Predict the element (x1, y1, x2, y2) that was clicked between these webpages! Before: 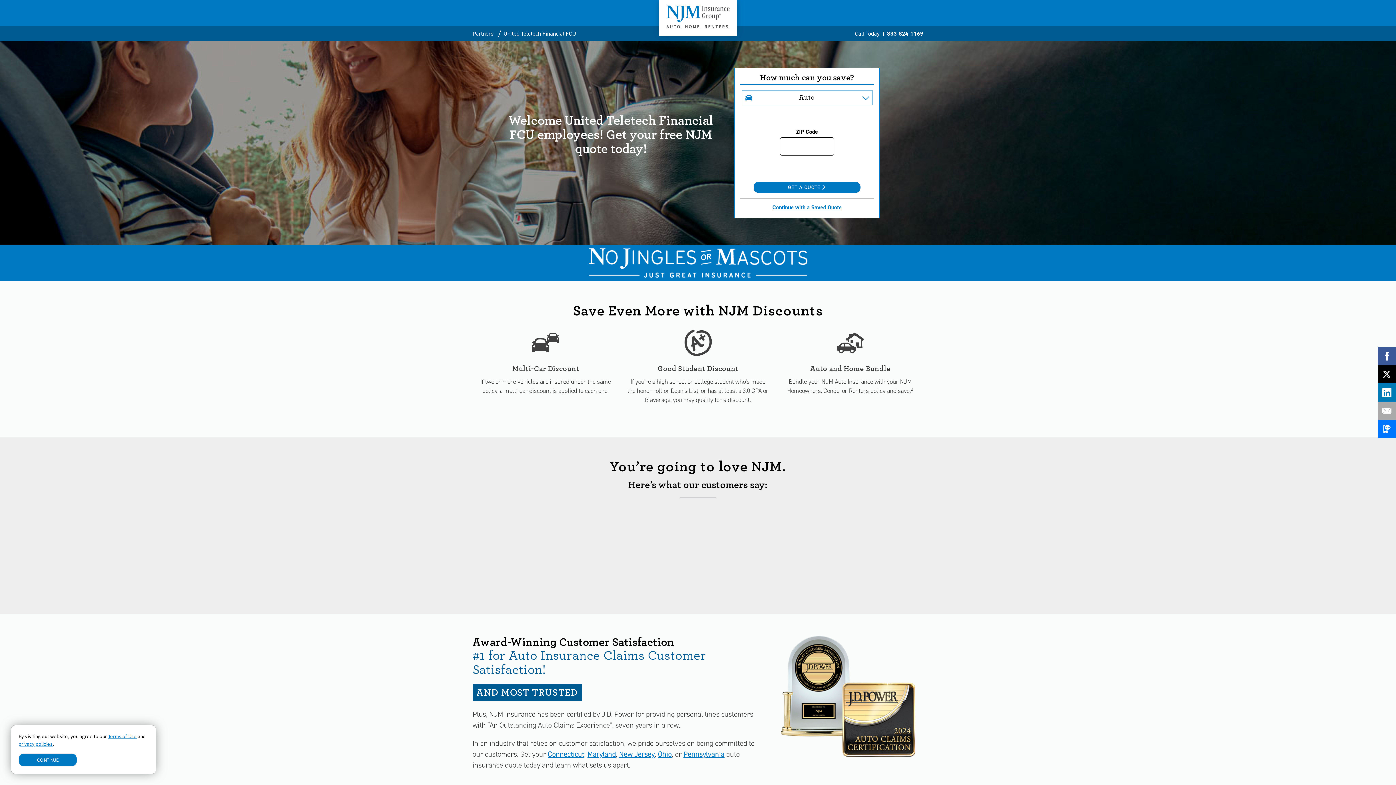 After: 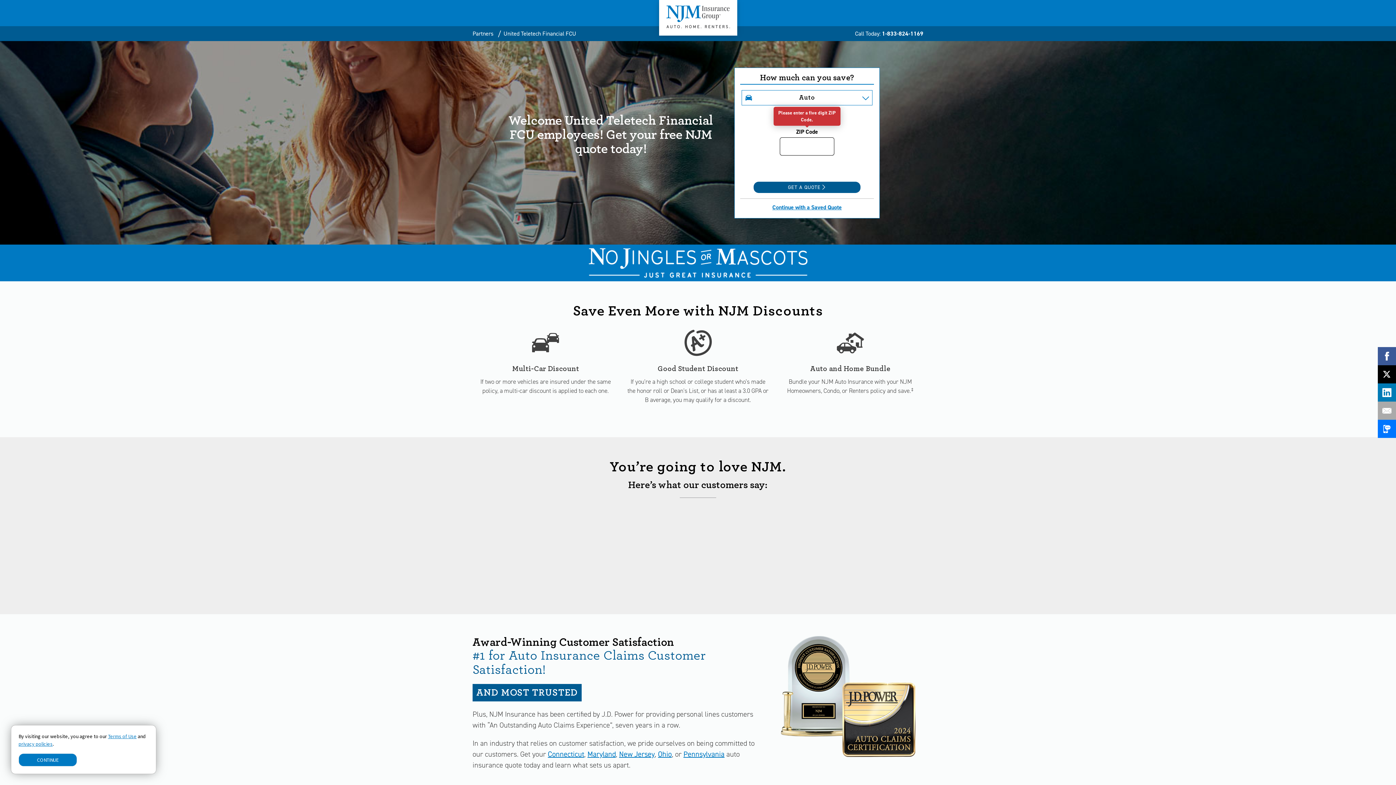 Action: bbox: (753, 181, 860, 192) label: GET A QUOTE